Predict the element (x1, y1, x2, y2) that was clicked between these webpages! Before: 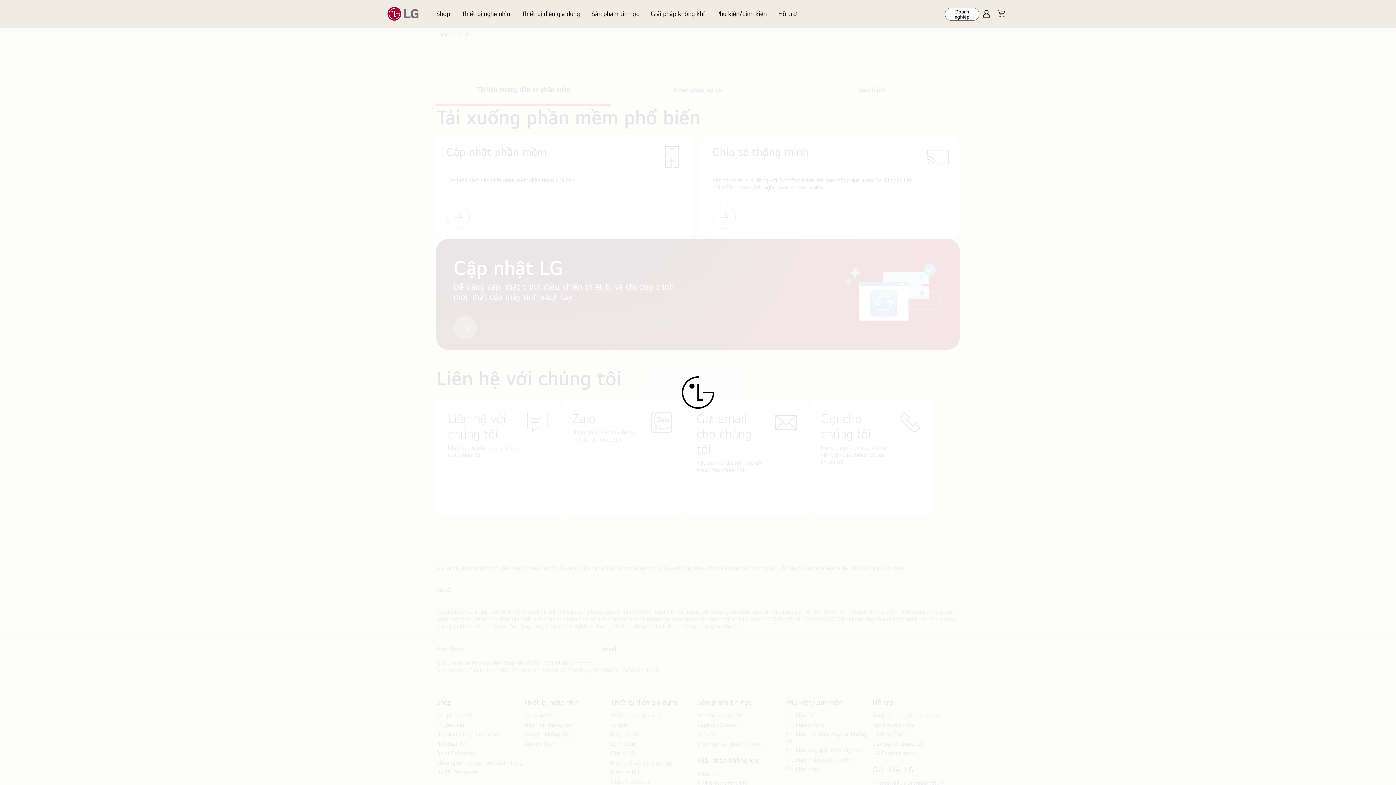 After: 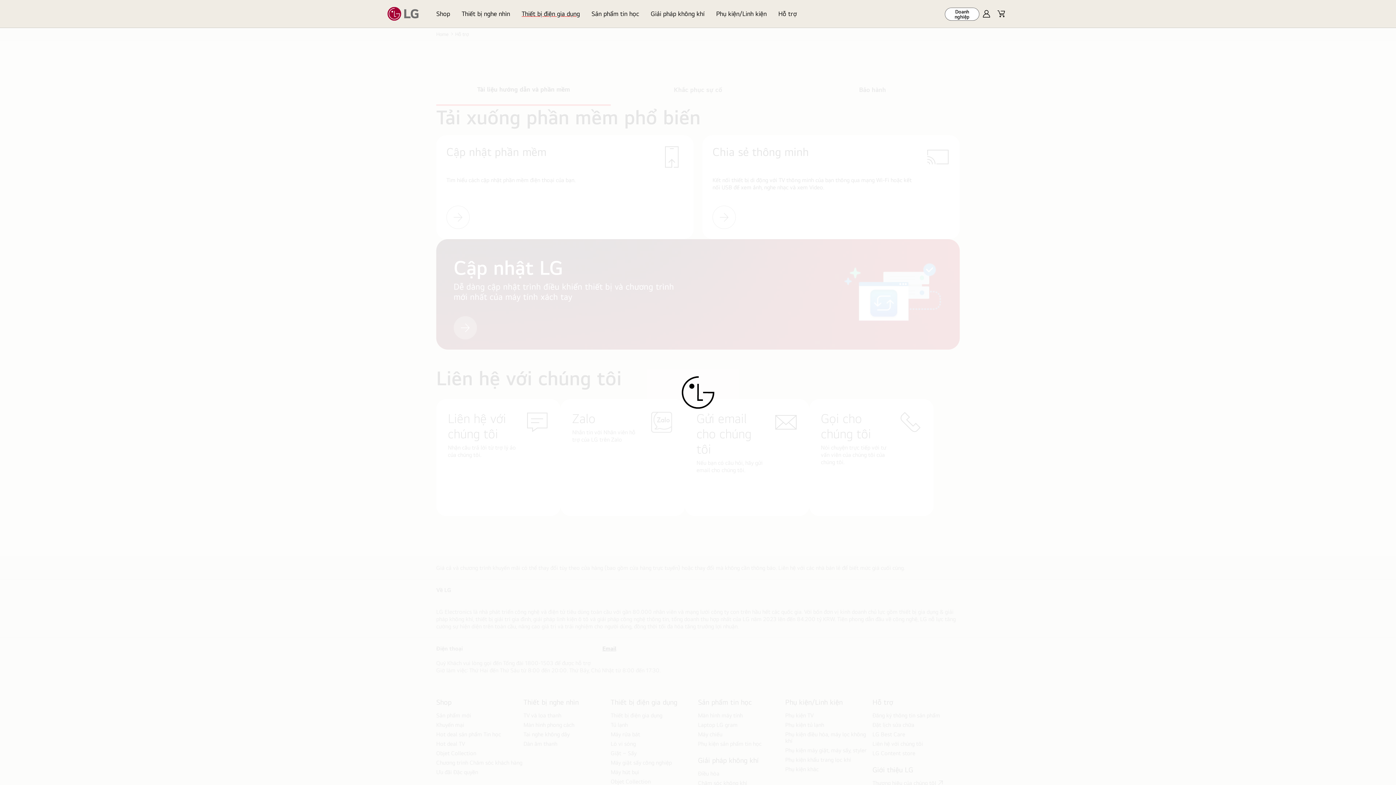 Action: label: Thiết bị điện gia dụng bbox: (516, 0, 585, 27)